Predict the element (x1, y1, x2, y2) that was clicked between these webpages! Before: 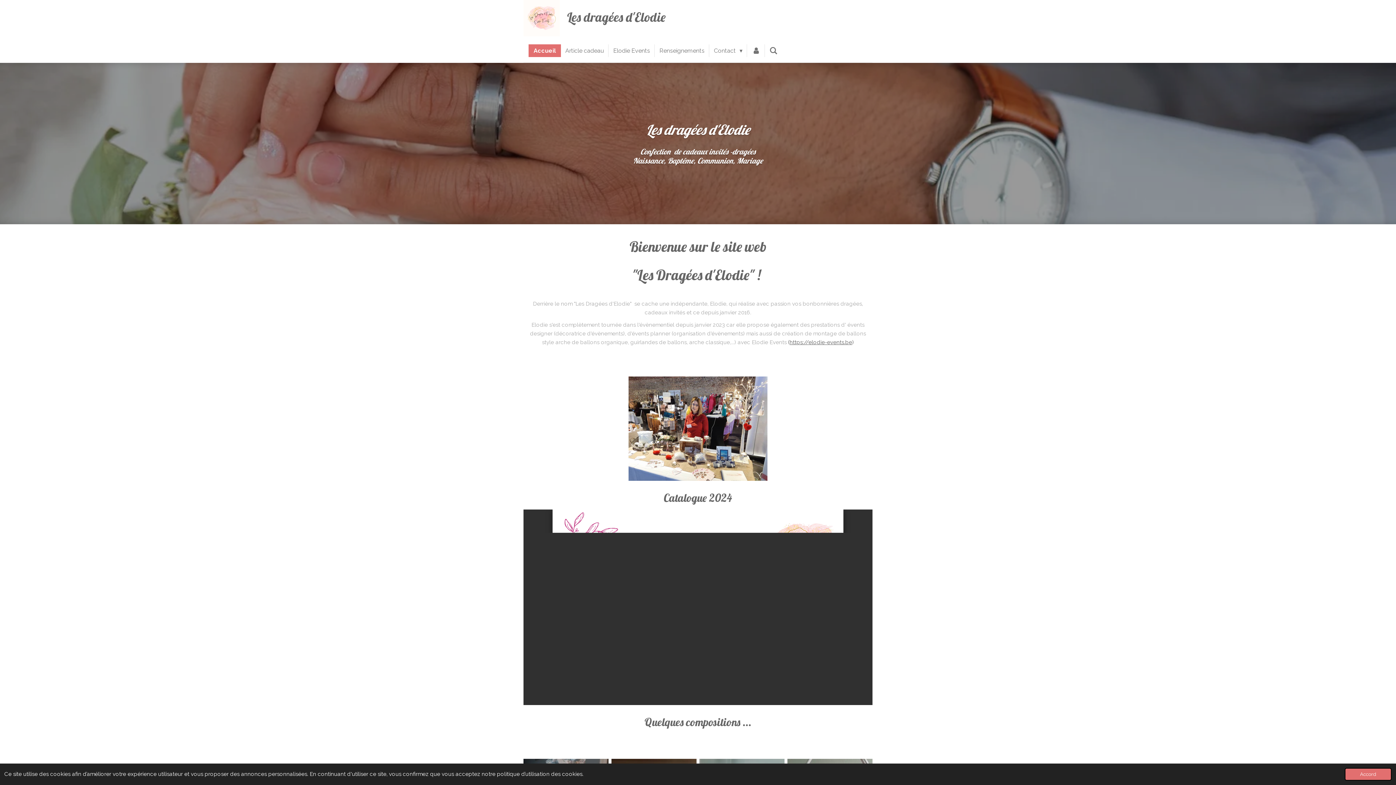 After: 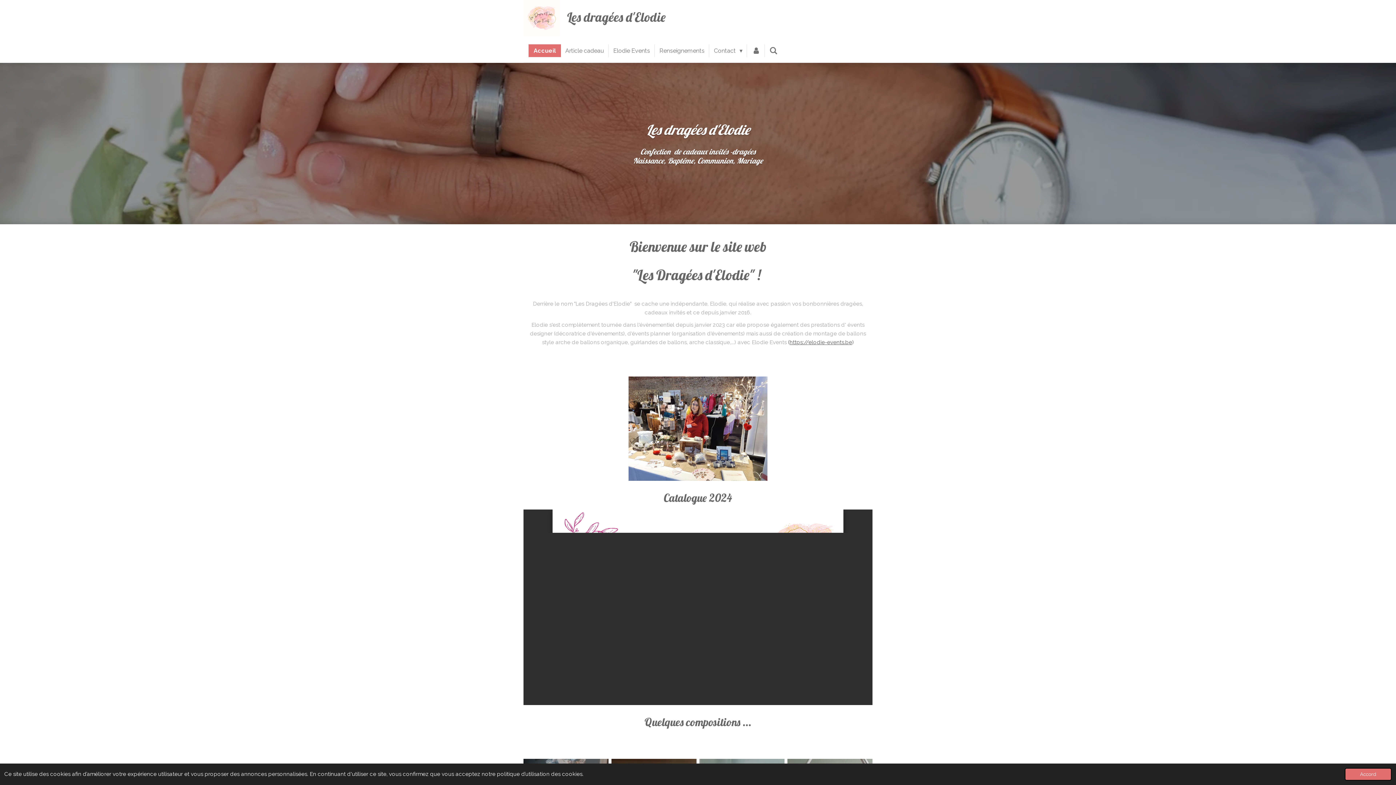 Action: label: Accueil bbox: (529, 44, 560, 57)